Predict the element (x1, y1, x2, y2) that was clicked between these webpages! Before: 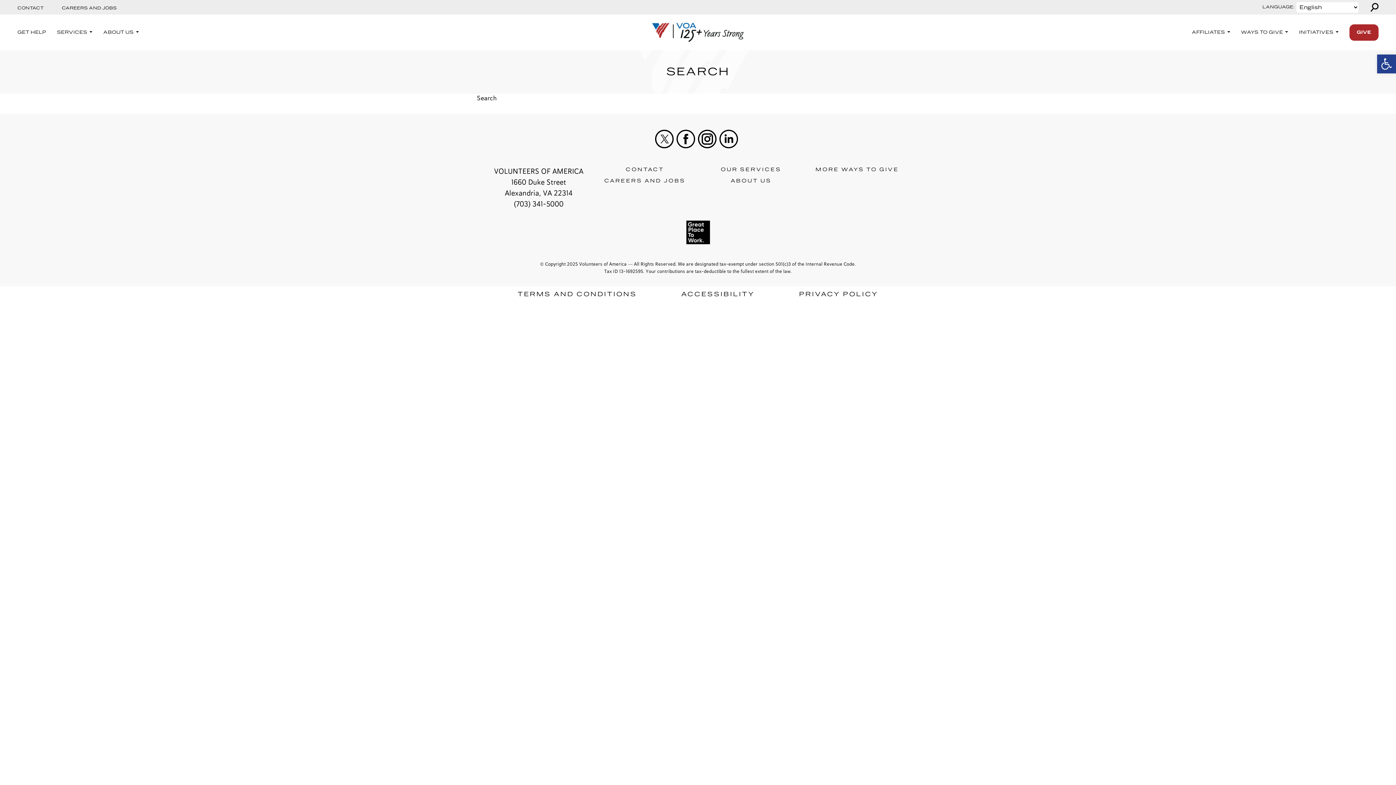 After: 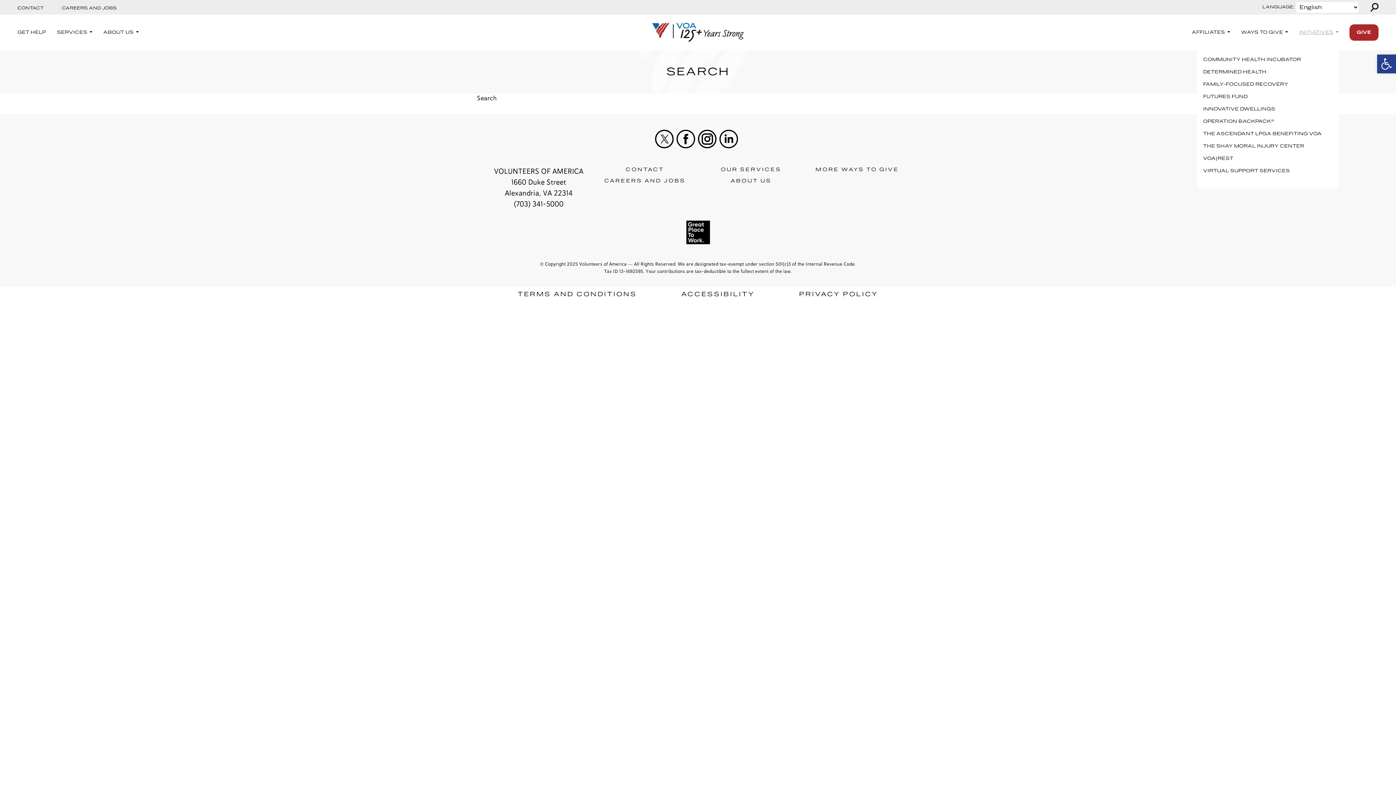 Action: bbox: (1299, 27, 1338, 37) label: INITIATIVES